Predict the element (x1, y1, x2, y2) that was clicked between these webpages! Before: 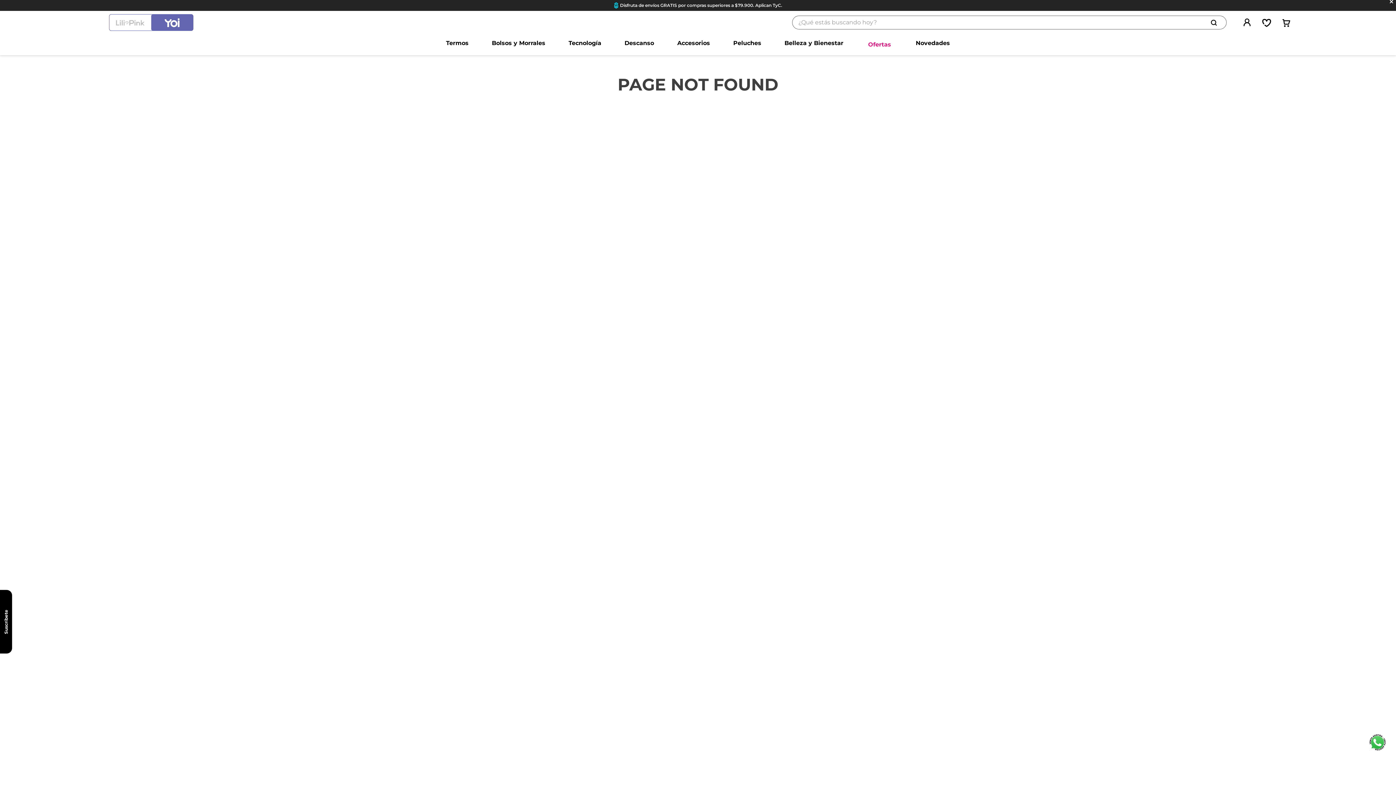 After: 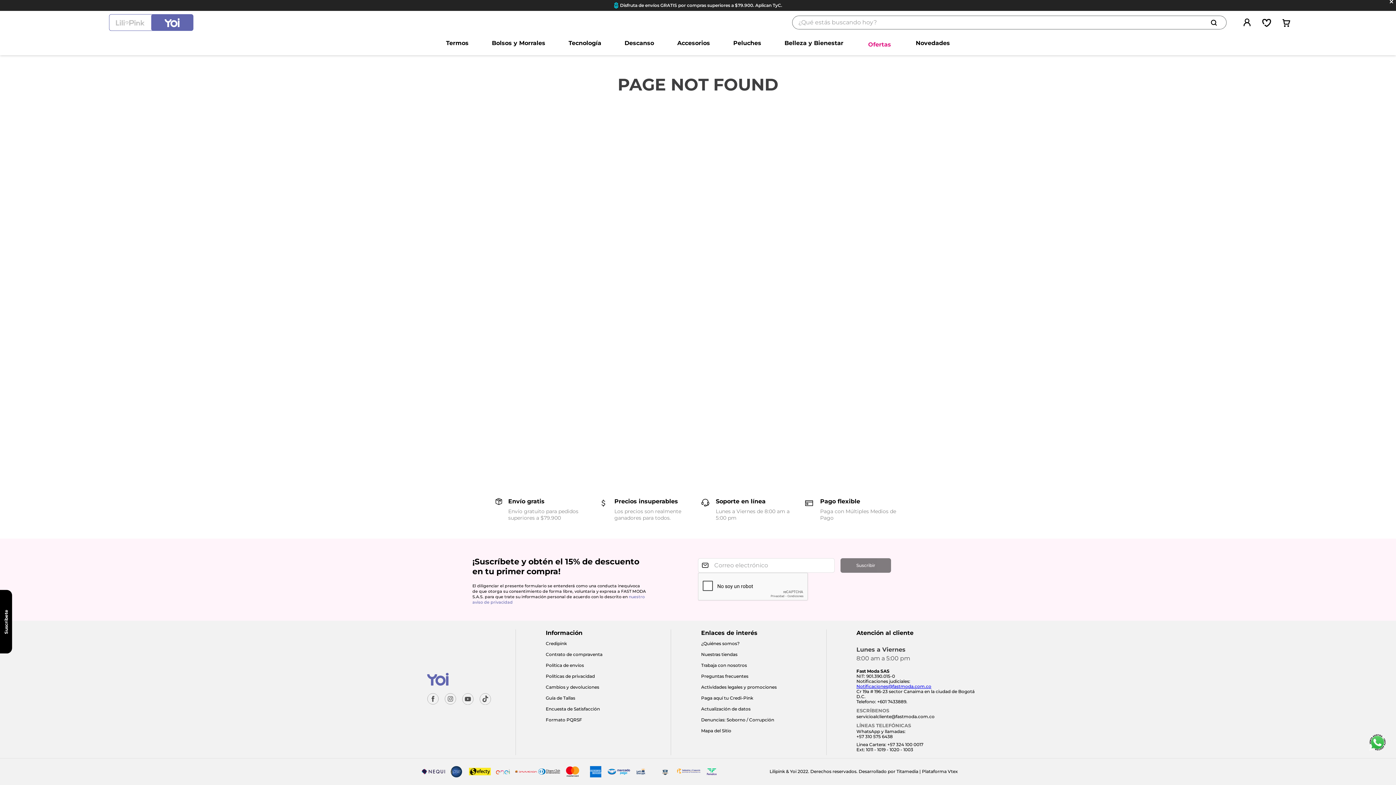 Action: bbox: (1210, 5, 1220, 18) label: Buscar Productos